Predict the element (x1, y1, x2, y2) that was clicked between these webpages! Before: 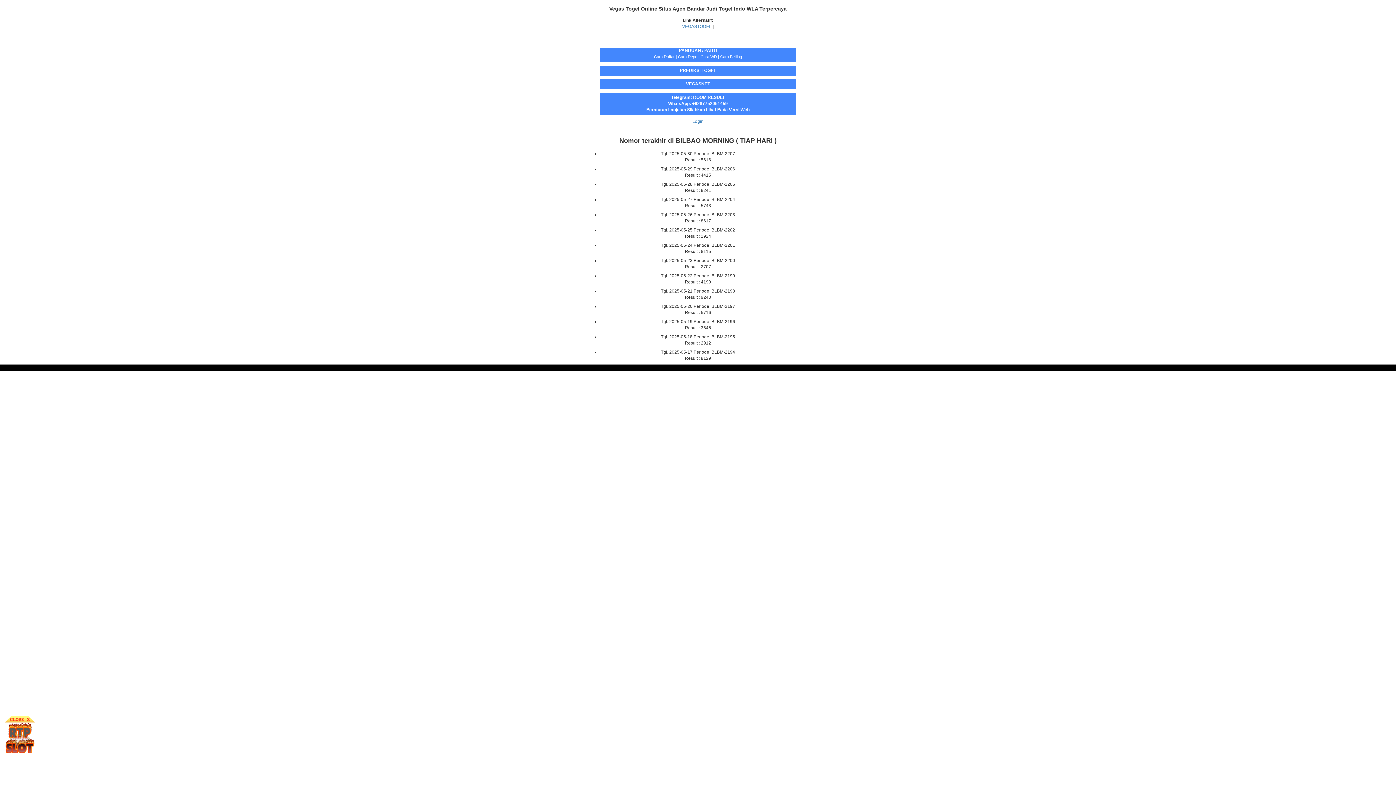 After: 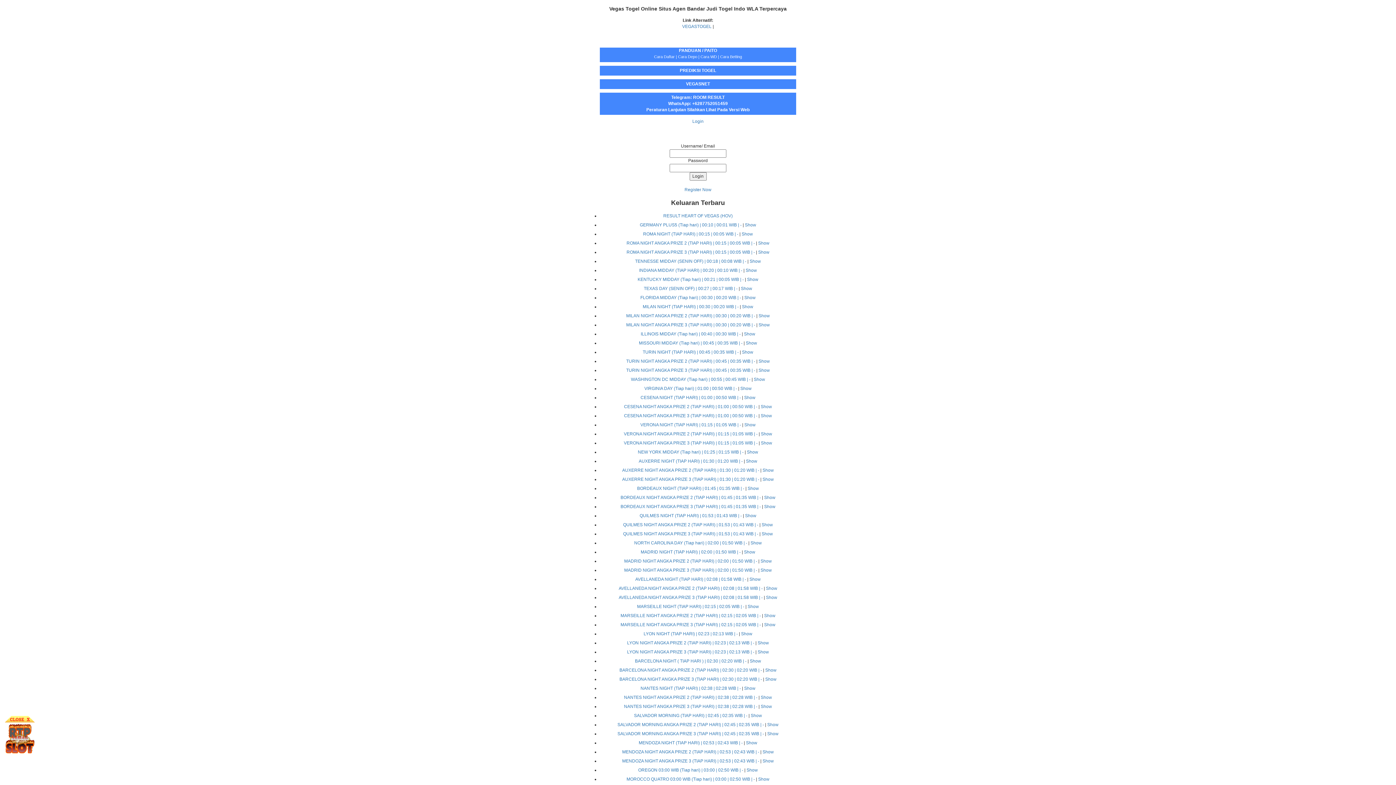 Action: label: Login bbox: (692, 118, 703, 124)